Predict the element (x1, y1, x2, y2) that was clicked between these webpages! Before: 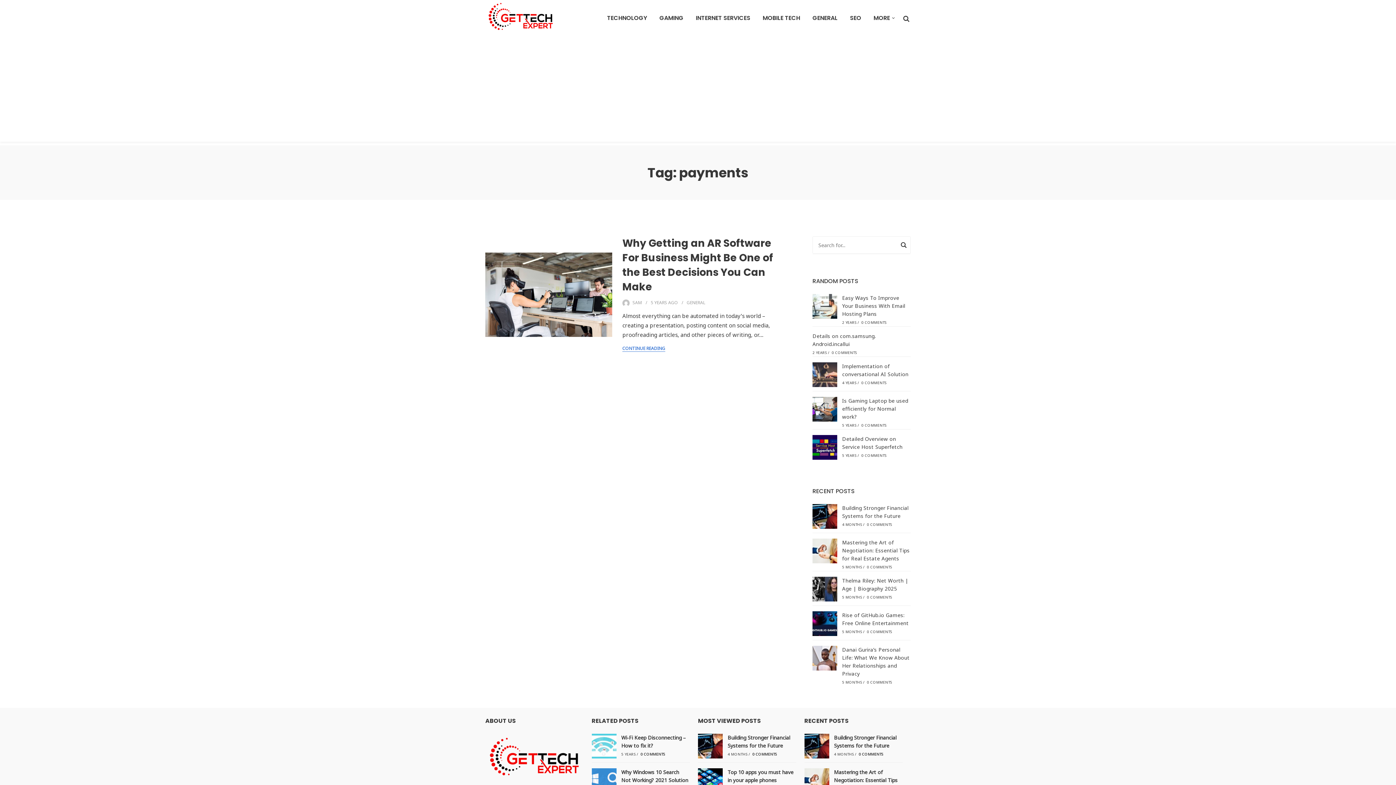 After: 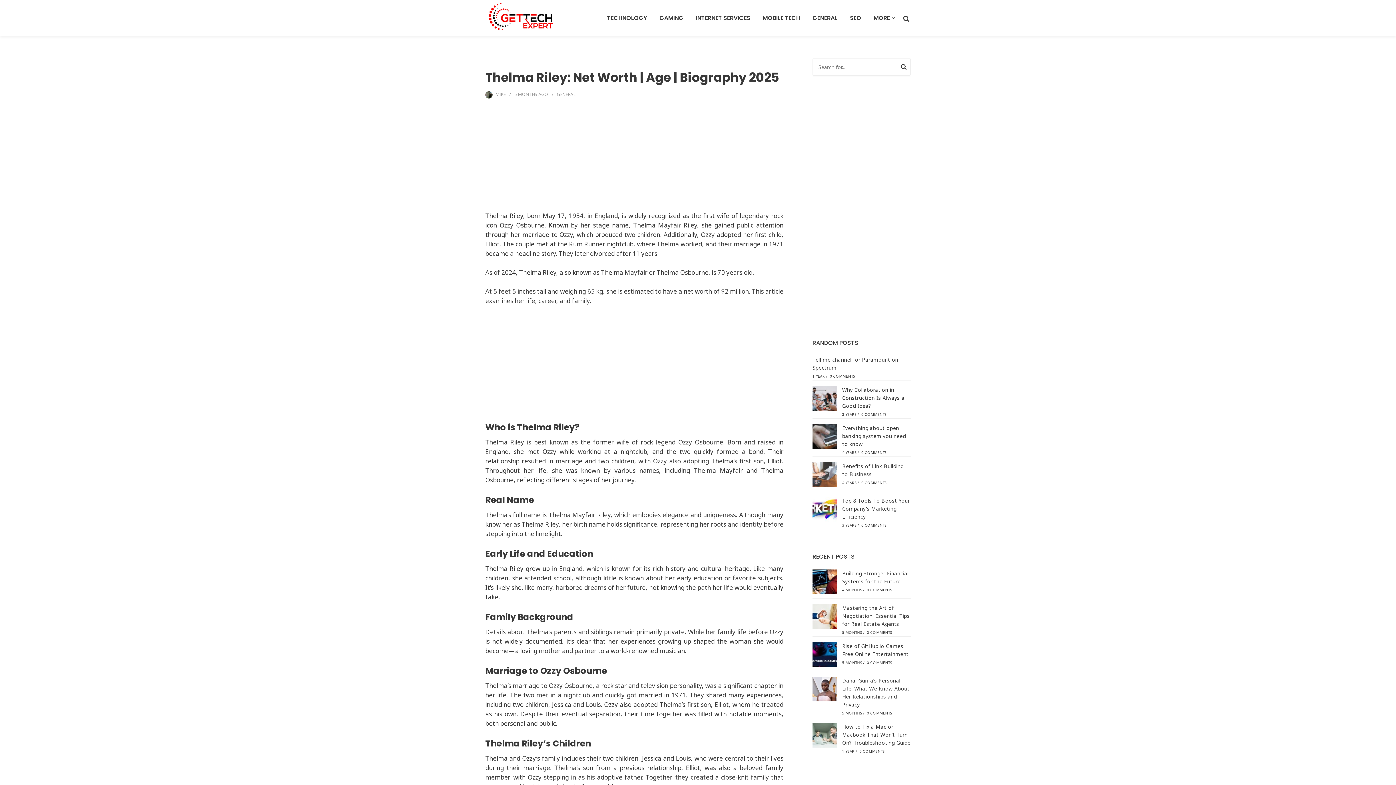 Action: bbox: (867, 594, 892, 600) label: 0 COMMENTS